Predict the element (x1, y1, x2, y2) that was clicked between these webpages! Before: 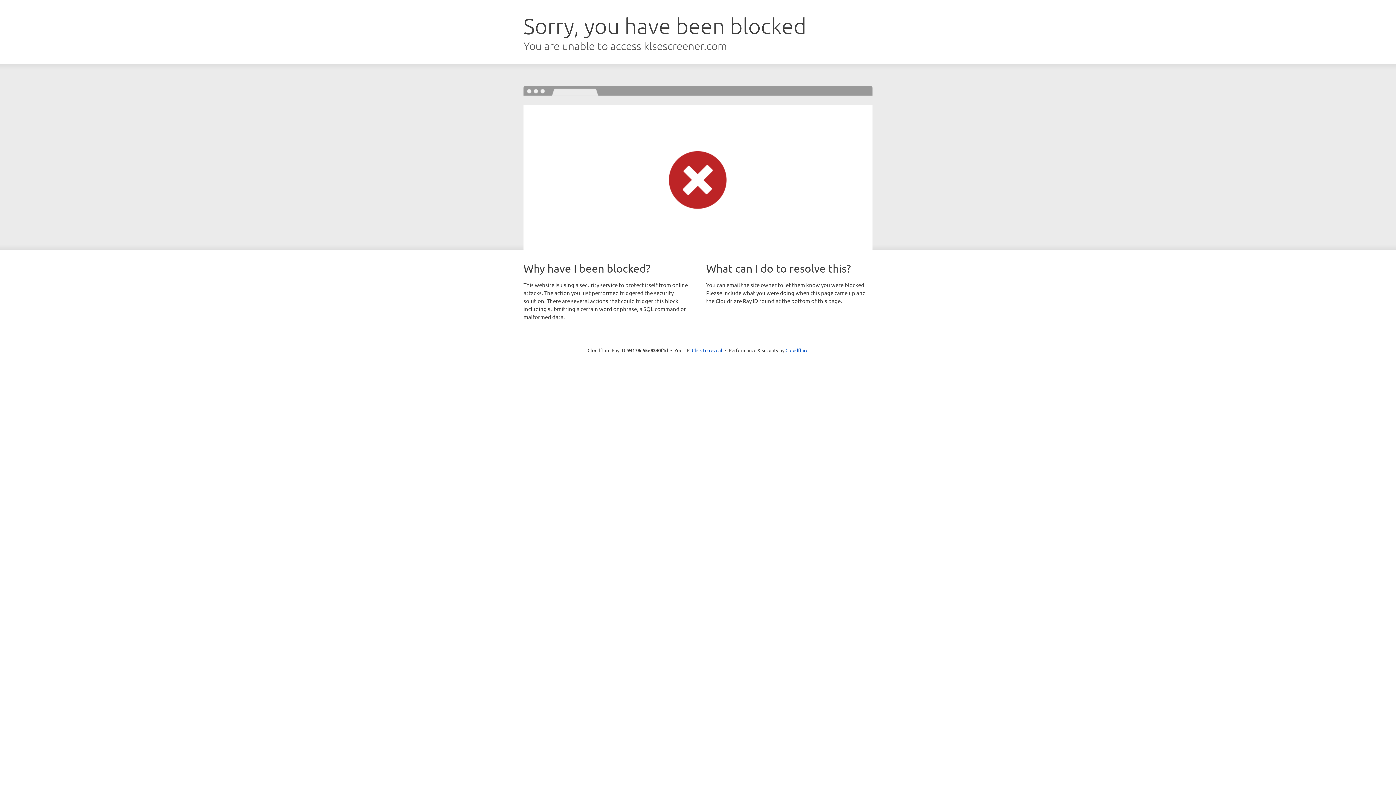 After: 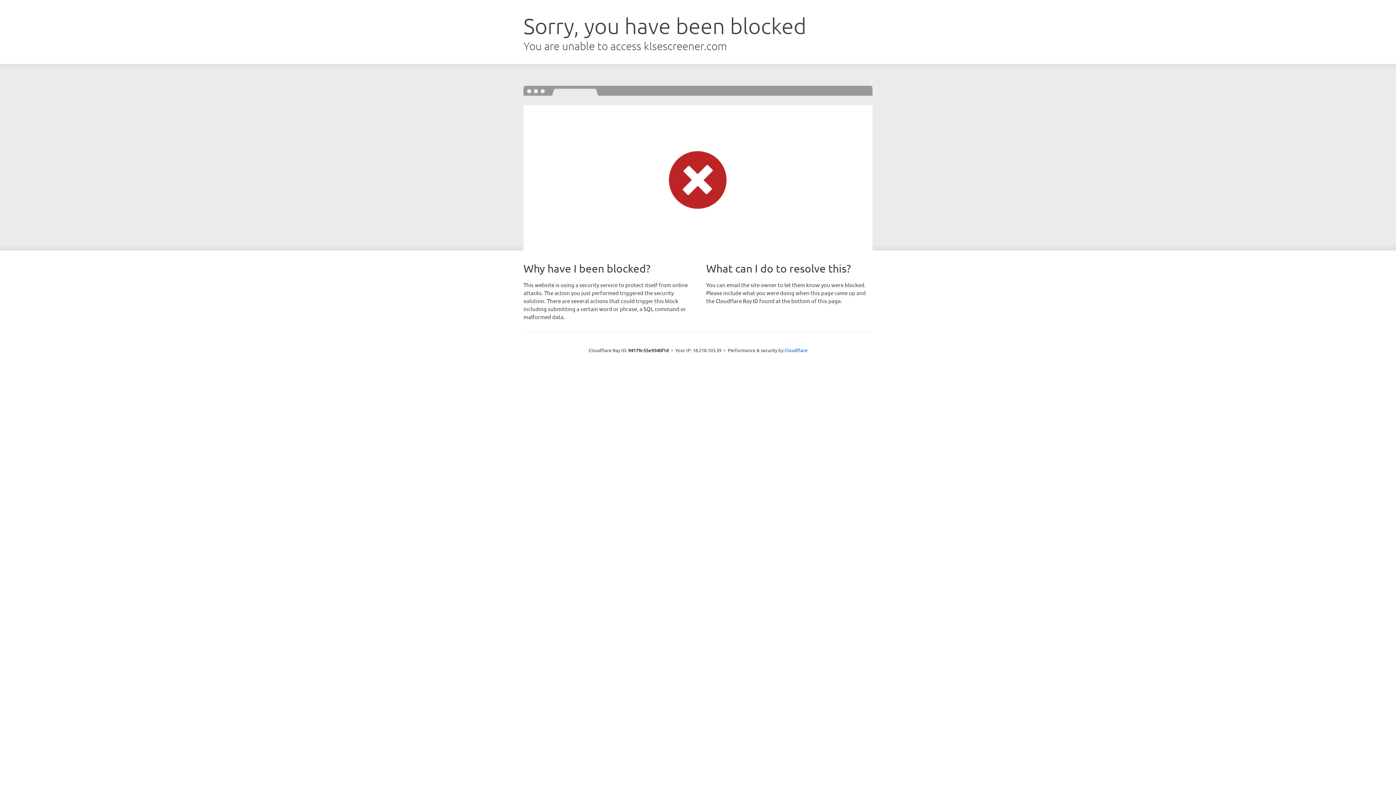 Action: label: Click to reveal bbox: (692, 346, 722, 353)